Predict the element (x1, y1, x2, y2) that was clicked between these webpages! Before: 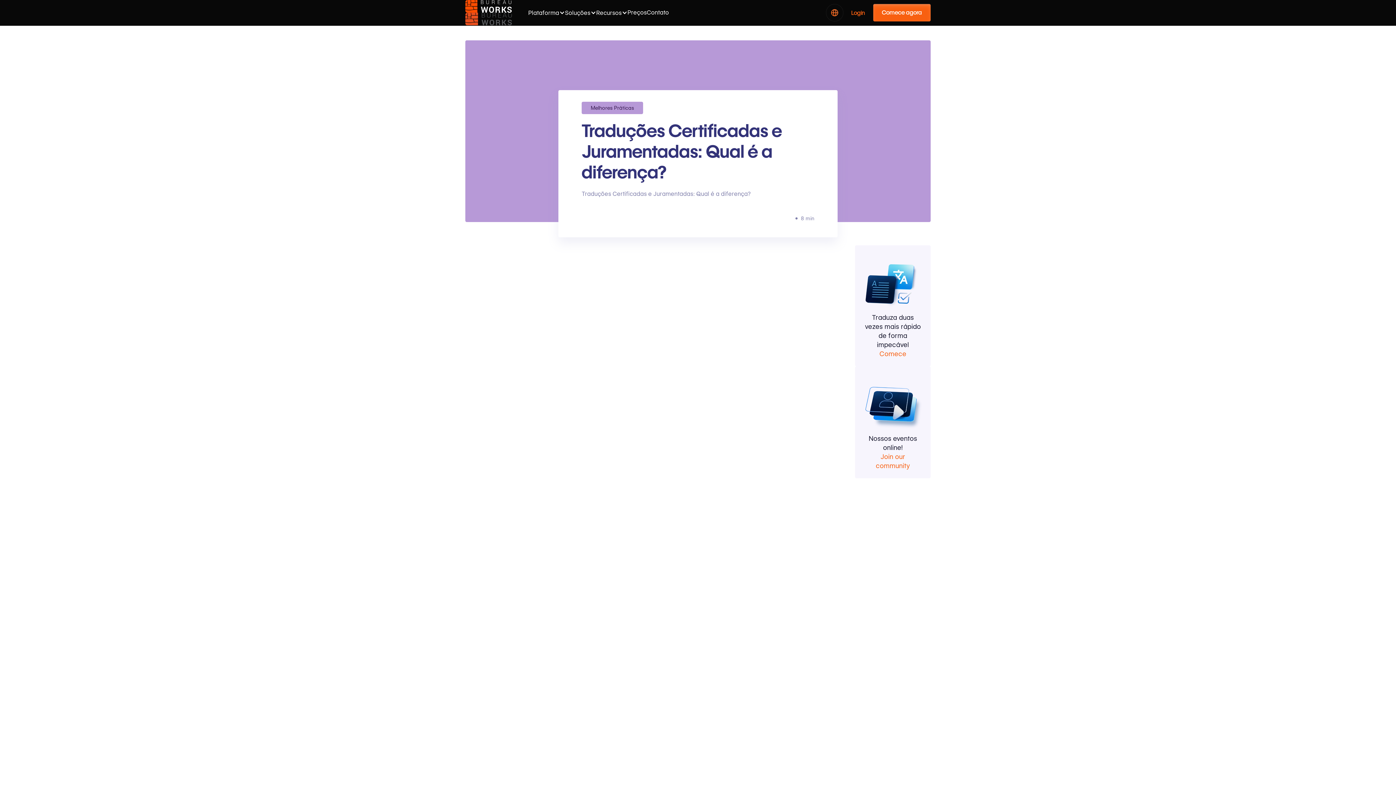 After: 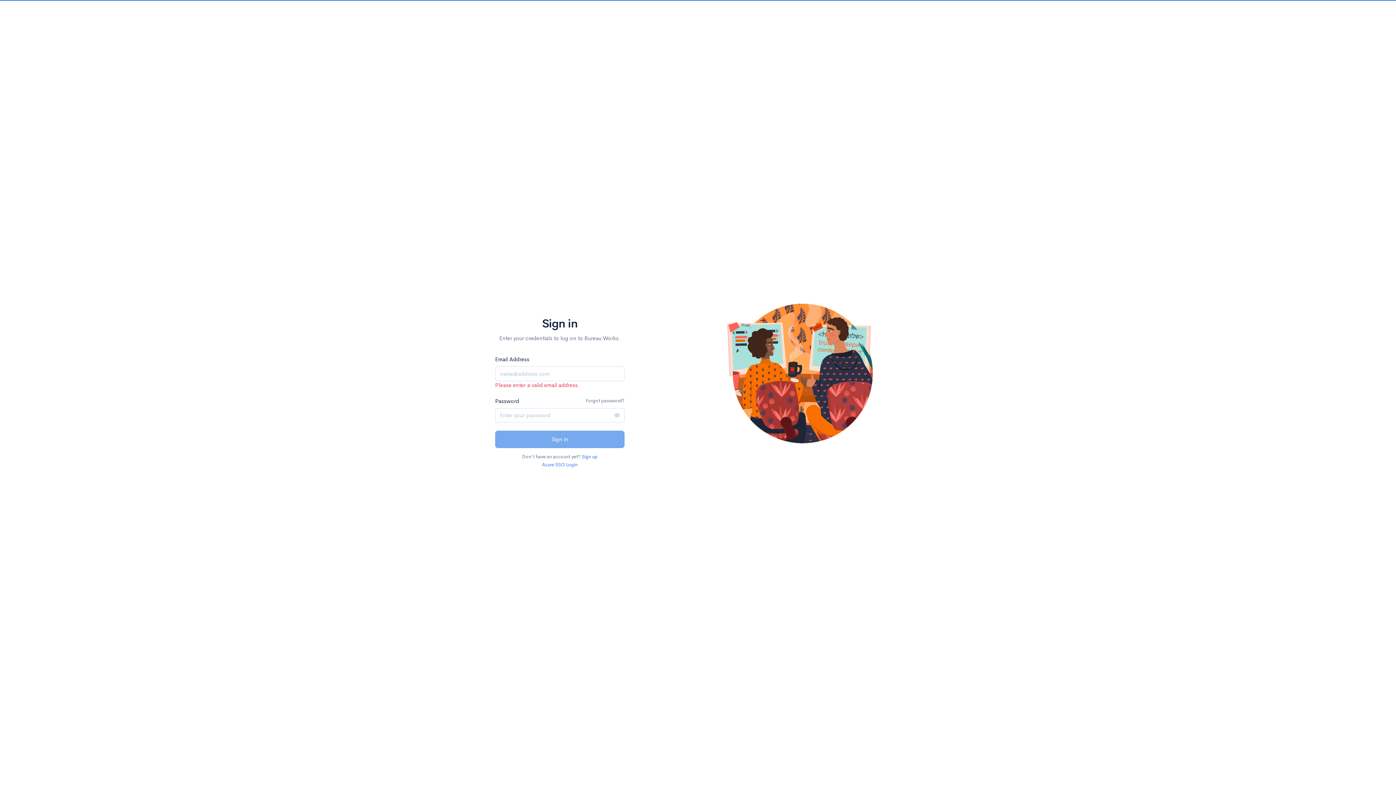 Action: bbox: (843, 2, 873, 22) label: Login